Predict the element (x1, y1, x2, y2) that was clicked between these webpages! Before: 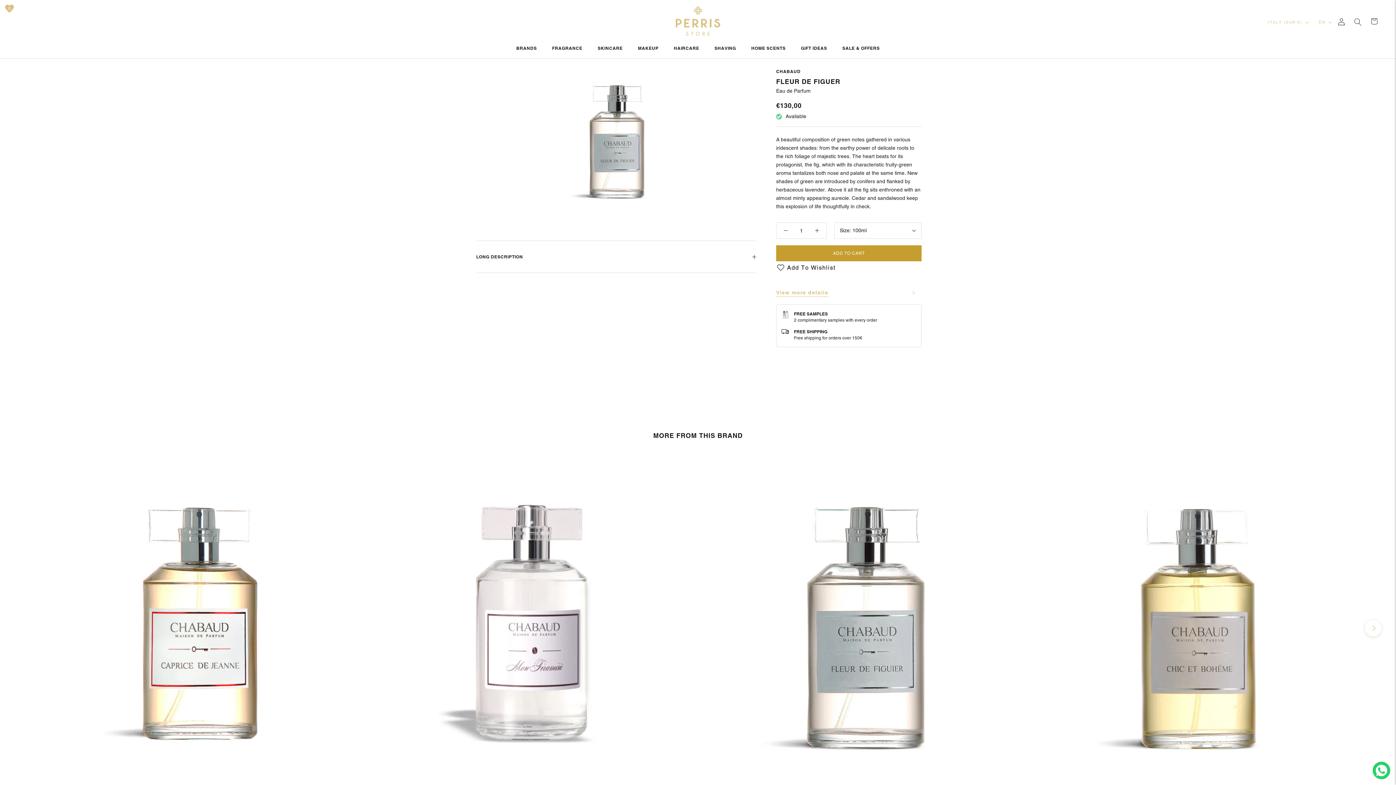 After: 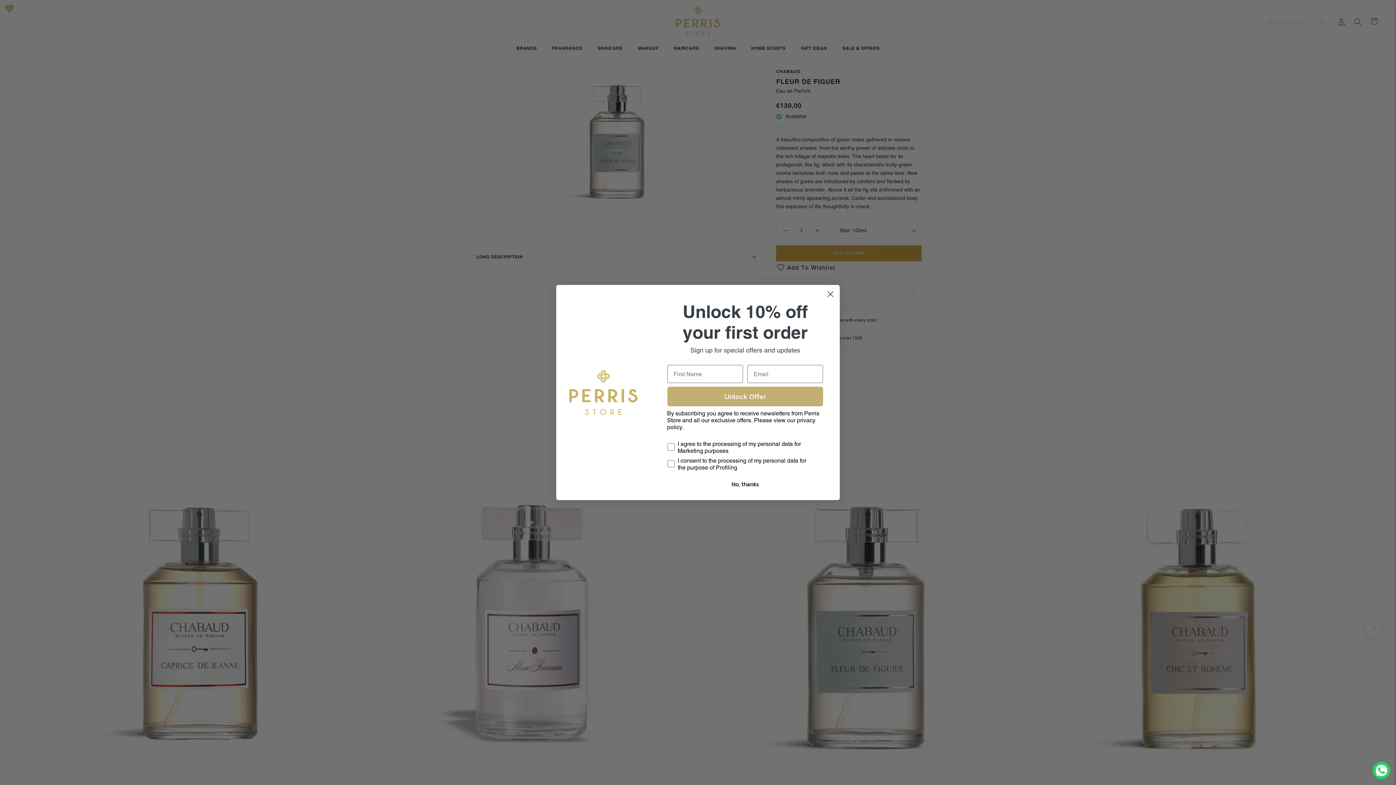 Action: label: ITALY (EUR €) bbox: (1268, 19, 1309, 24)